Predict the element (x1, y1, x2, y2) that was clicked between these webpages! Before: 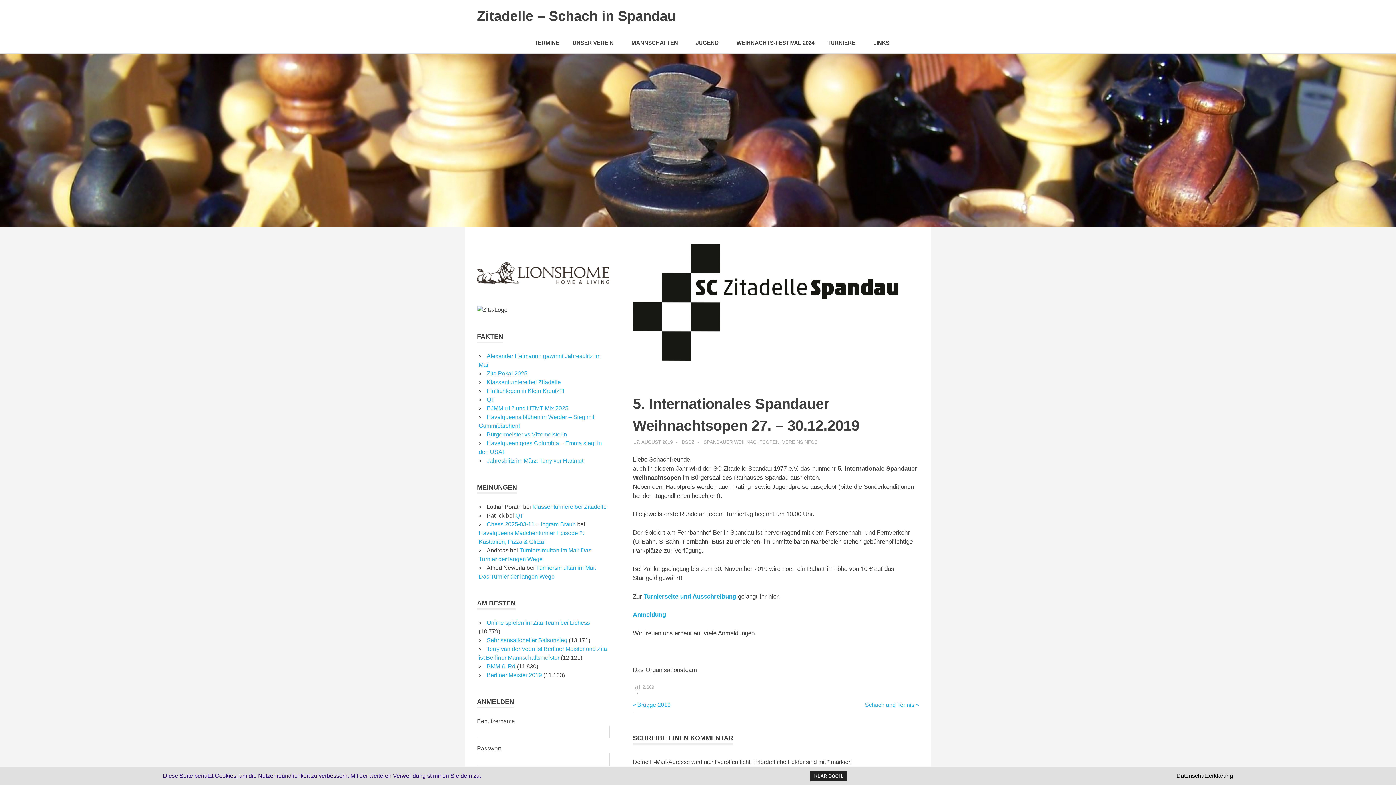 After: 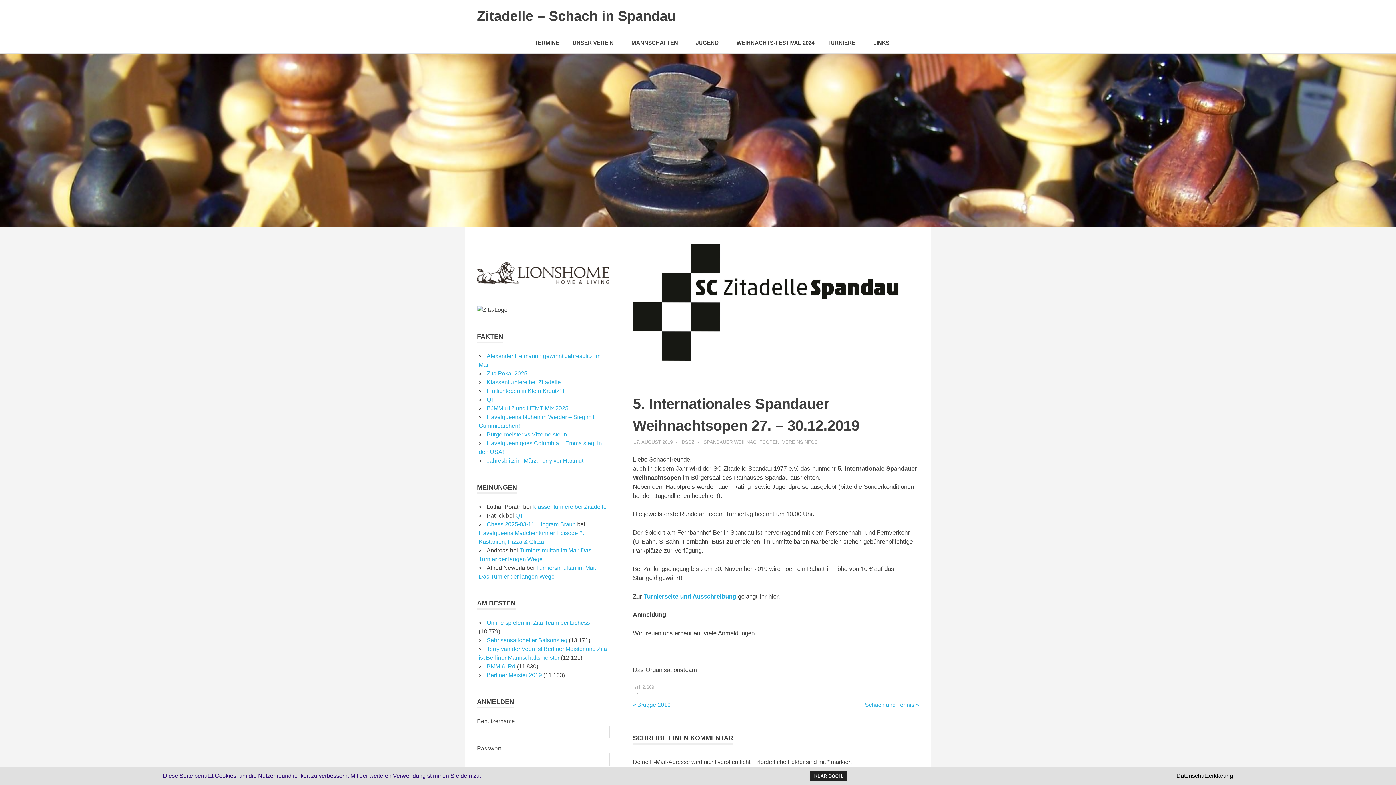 Action: bbox: (633, 611, 666, 618) label: Anmeldung